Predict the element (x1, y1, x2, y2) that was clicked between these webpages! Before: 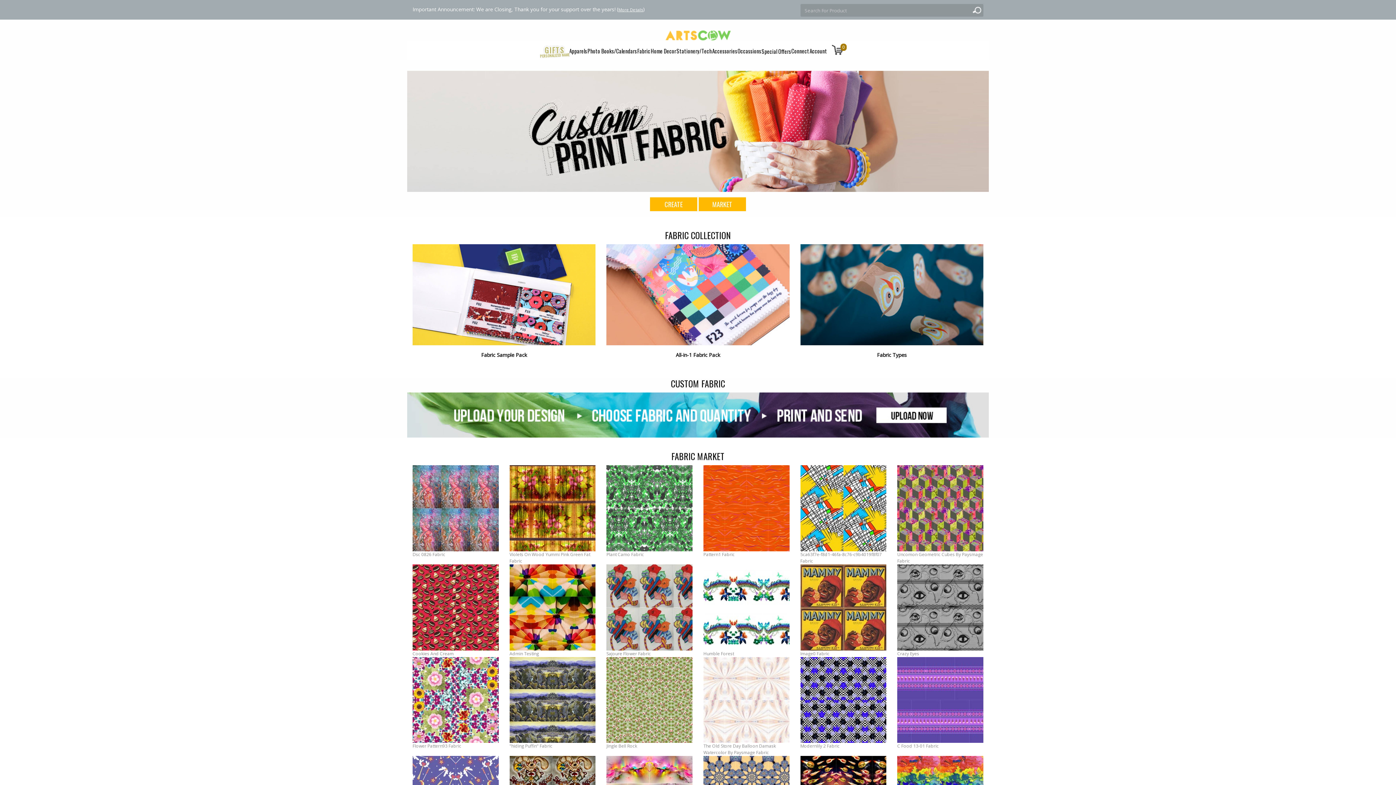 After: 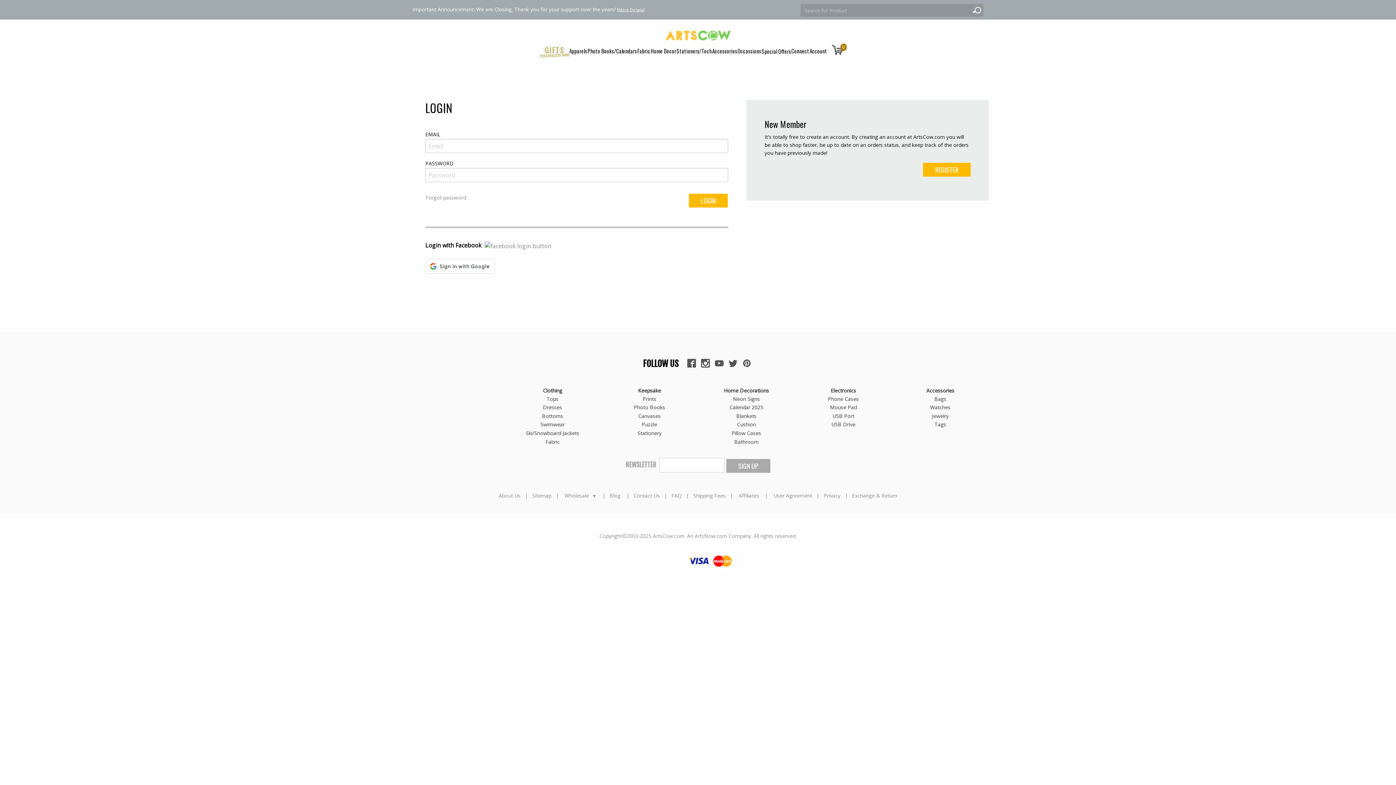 Action: bbox: (407, 411, 989, 418)